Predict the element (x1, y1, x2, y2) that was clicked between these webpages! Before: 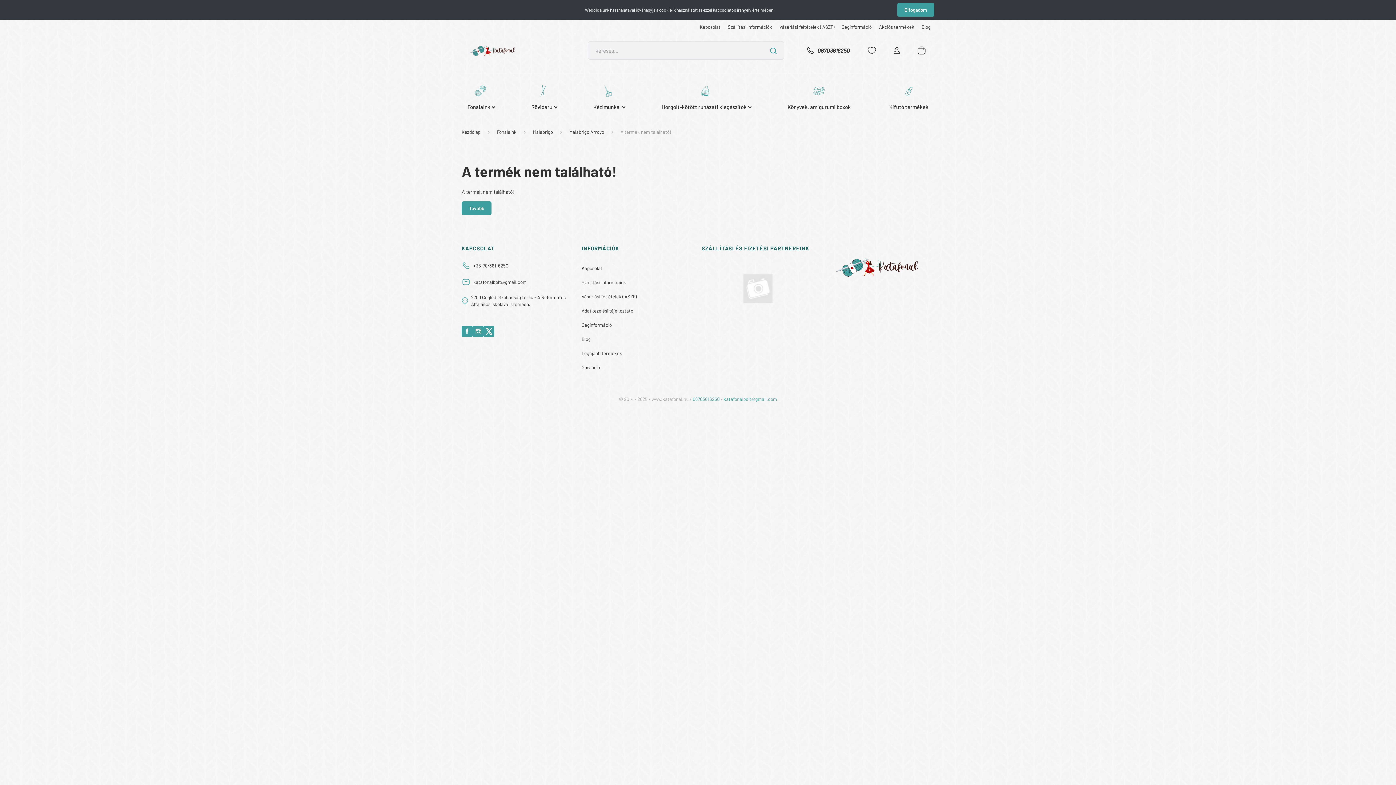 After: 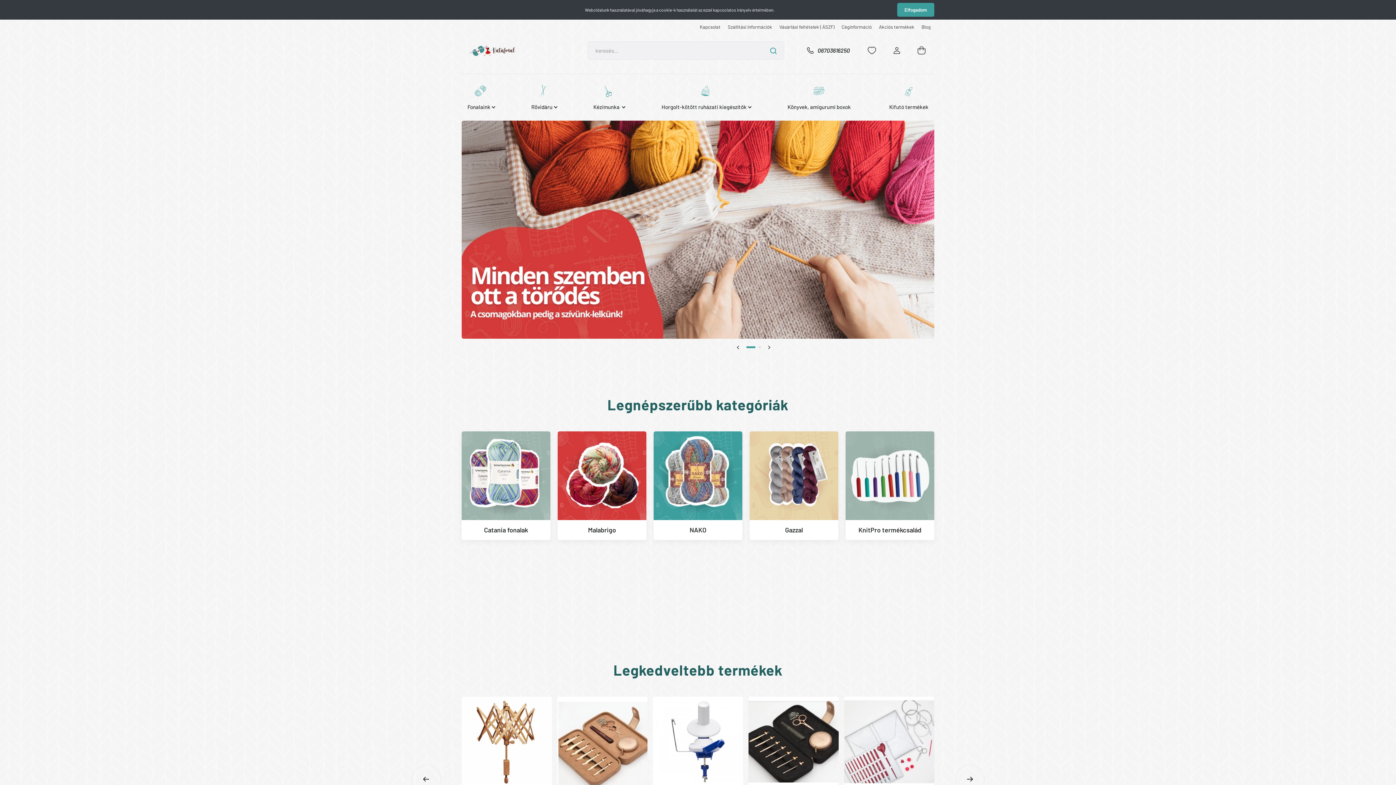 Action: bbox: (461, 37, 524, 63)